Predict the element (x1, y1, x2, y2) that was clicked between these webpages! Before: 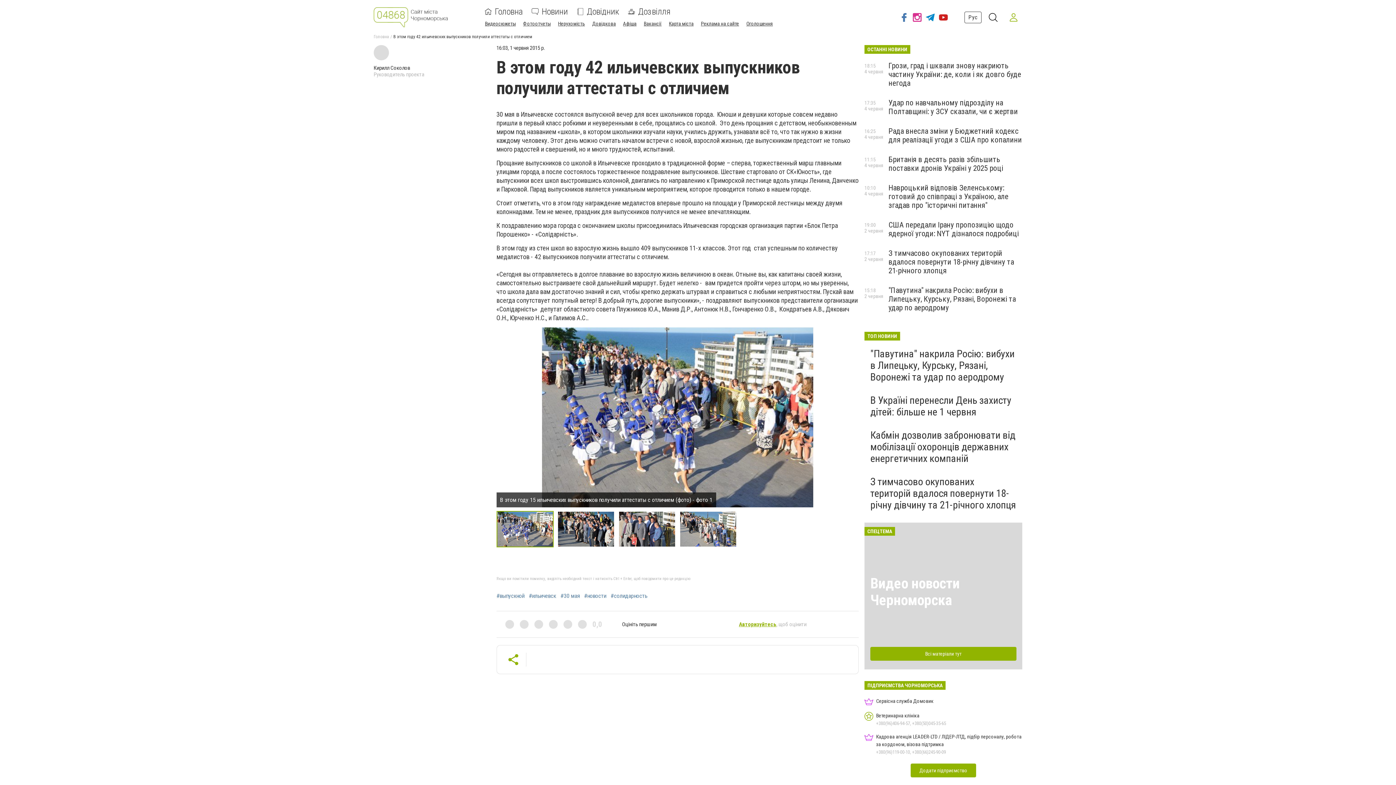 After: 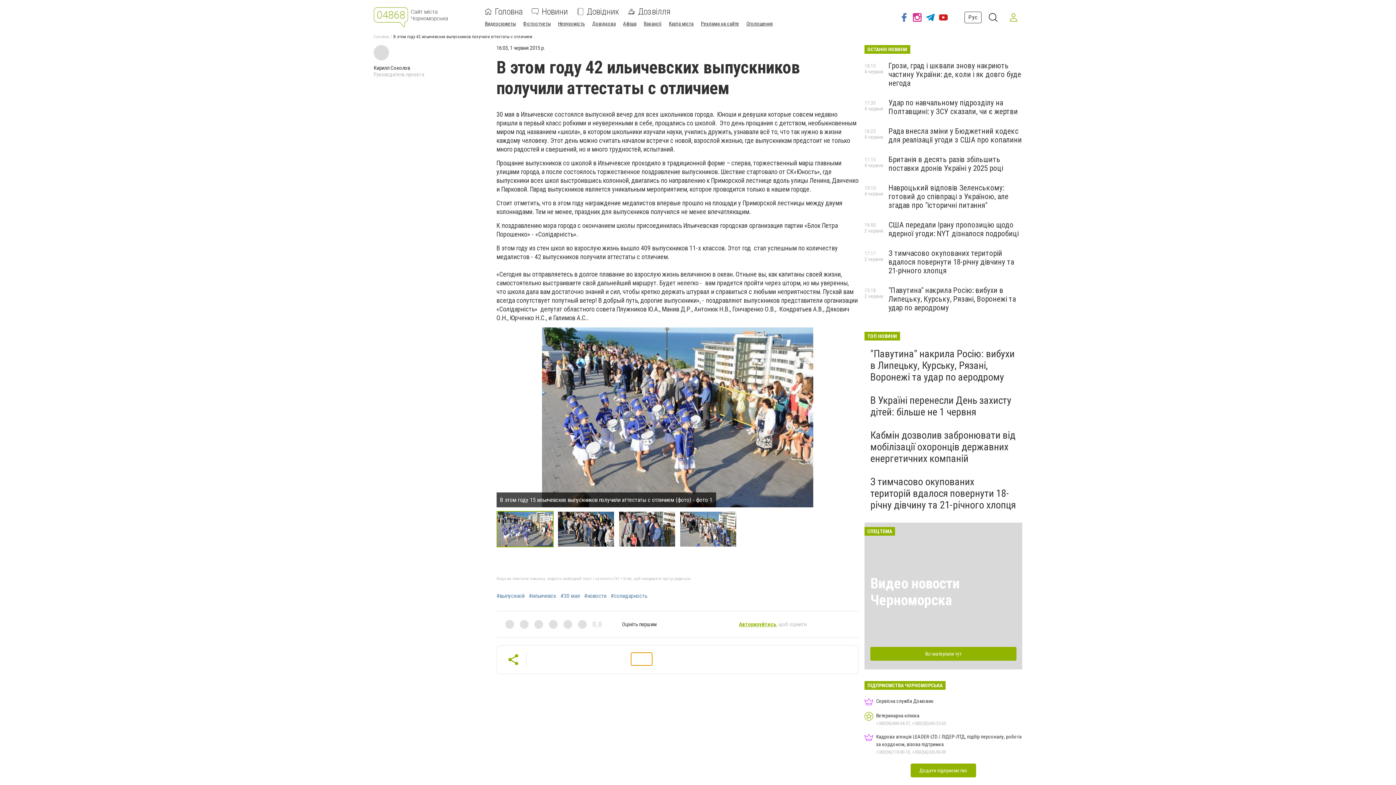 Action: bbox: (631, 653, 652, 665)